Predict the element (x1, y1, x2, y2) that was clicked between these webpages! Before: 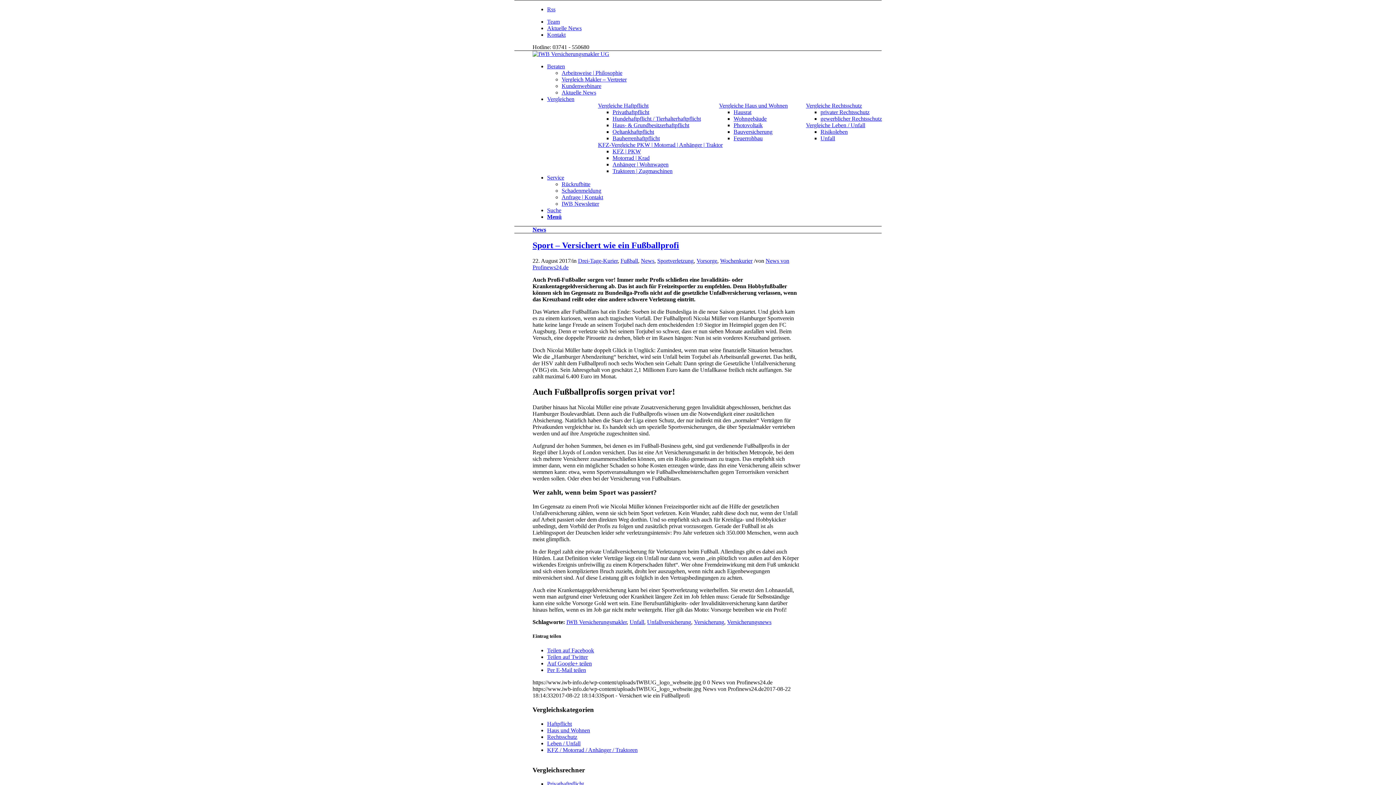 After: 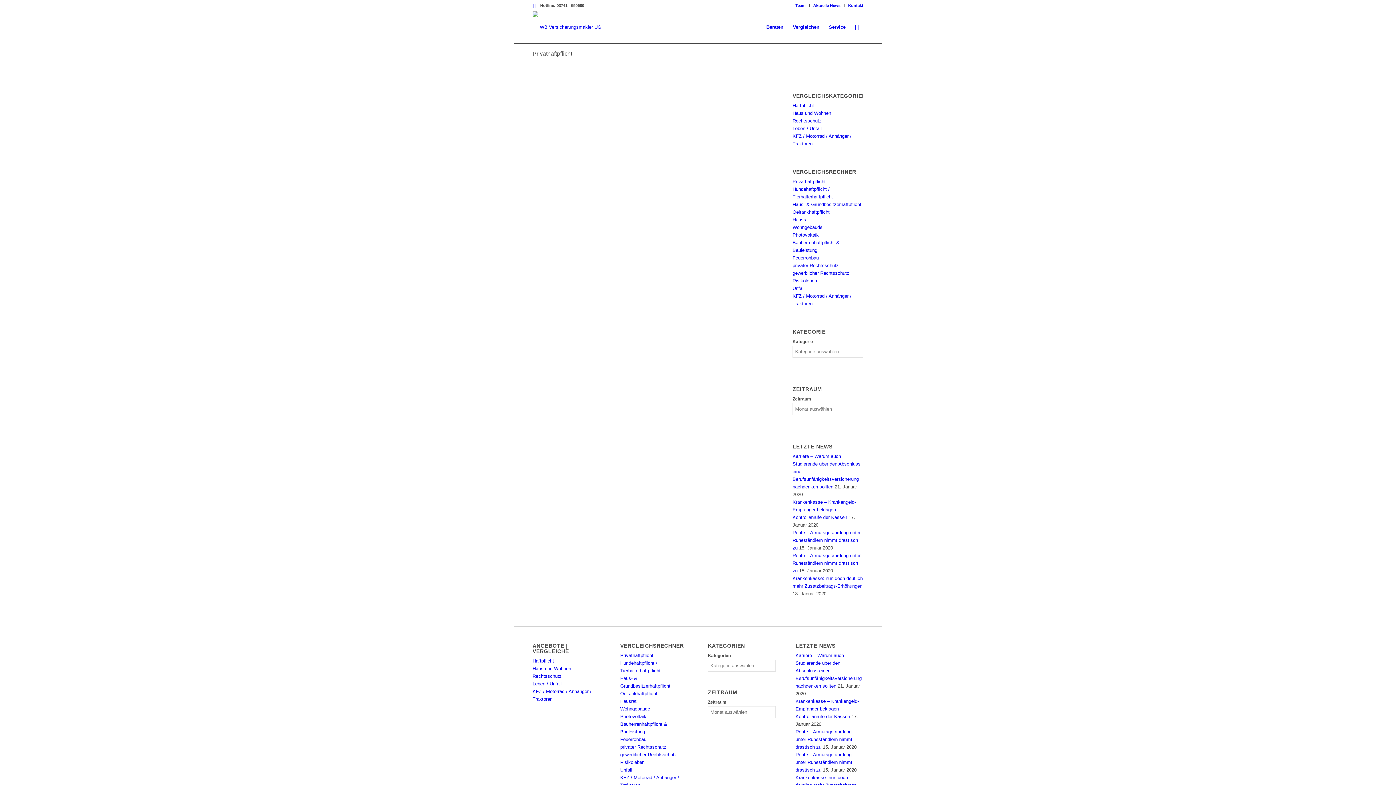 Action: label: Privathaftpflicht bbox: (547, 781, 584, 787)